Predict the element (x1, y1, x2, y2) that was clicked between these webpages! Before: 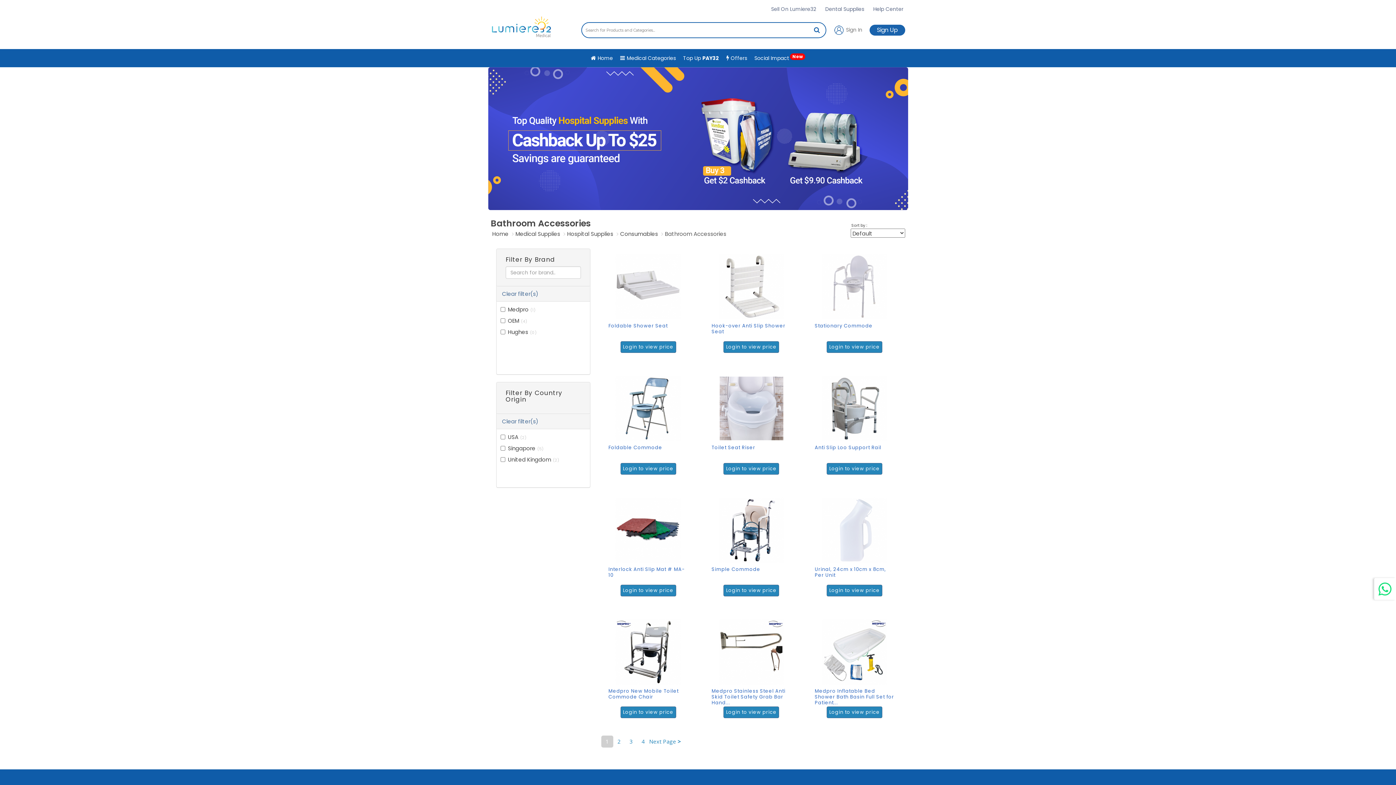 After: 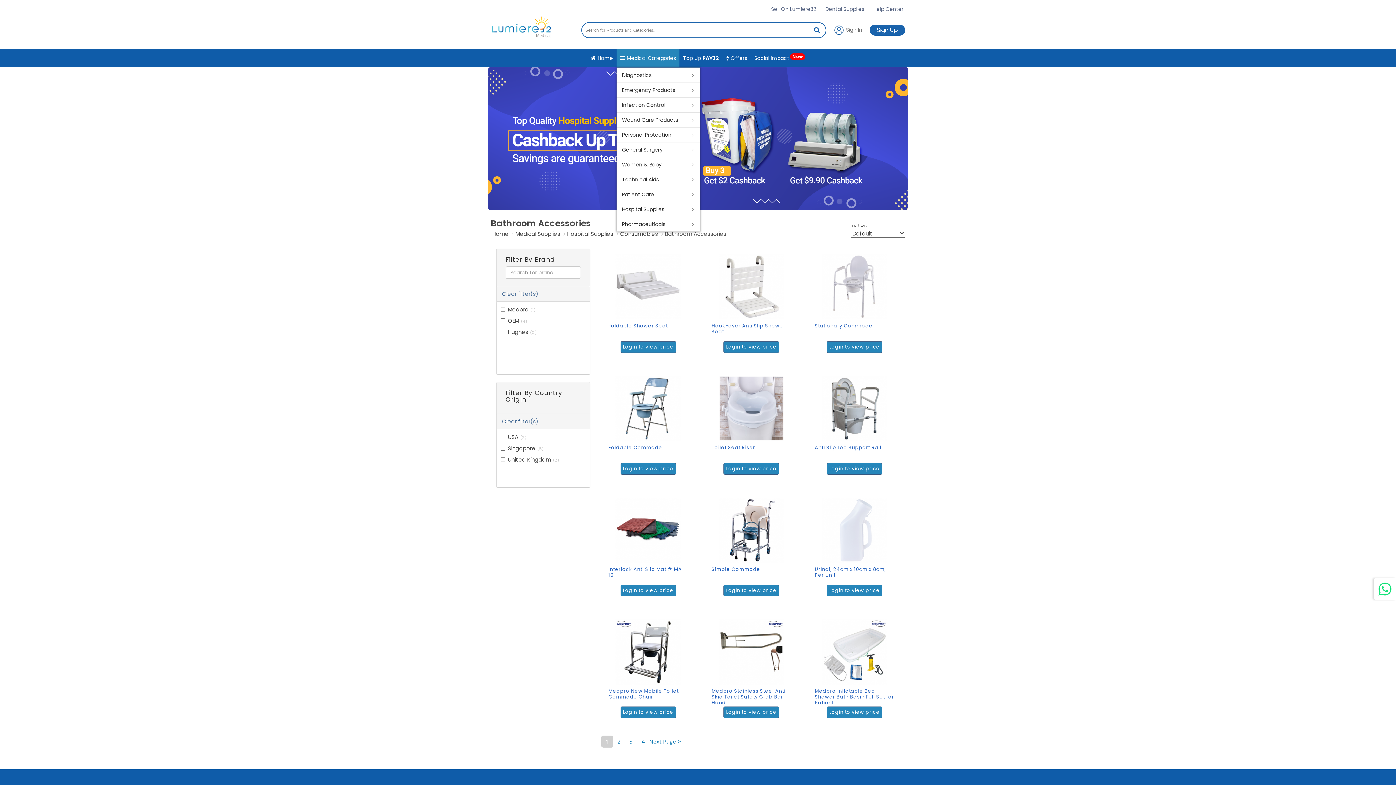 Action: bbox: (616, 49, 679, 67) label: Medical Categories